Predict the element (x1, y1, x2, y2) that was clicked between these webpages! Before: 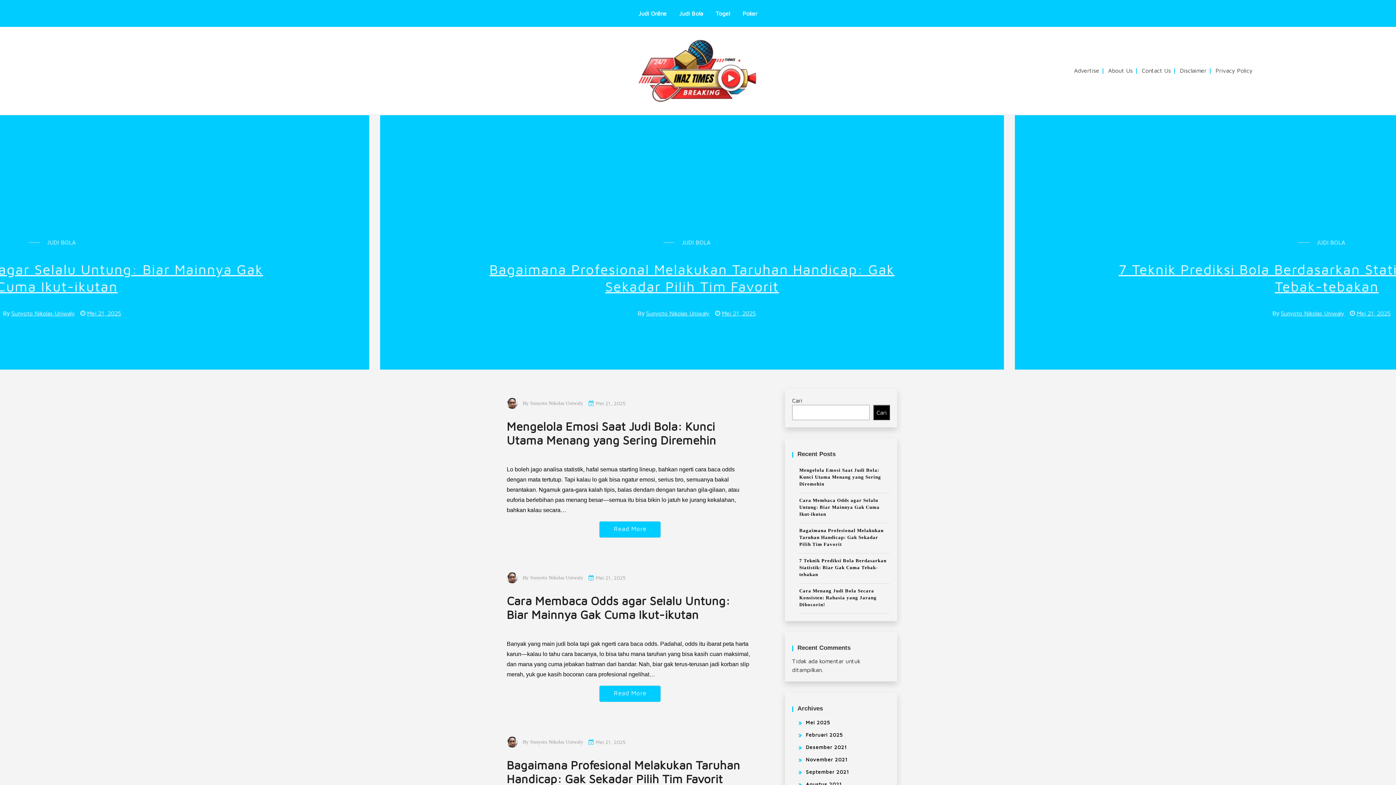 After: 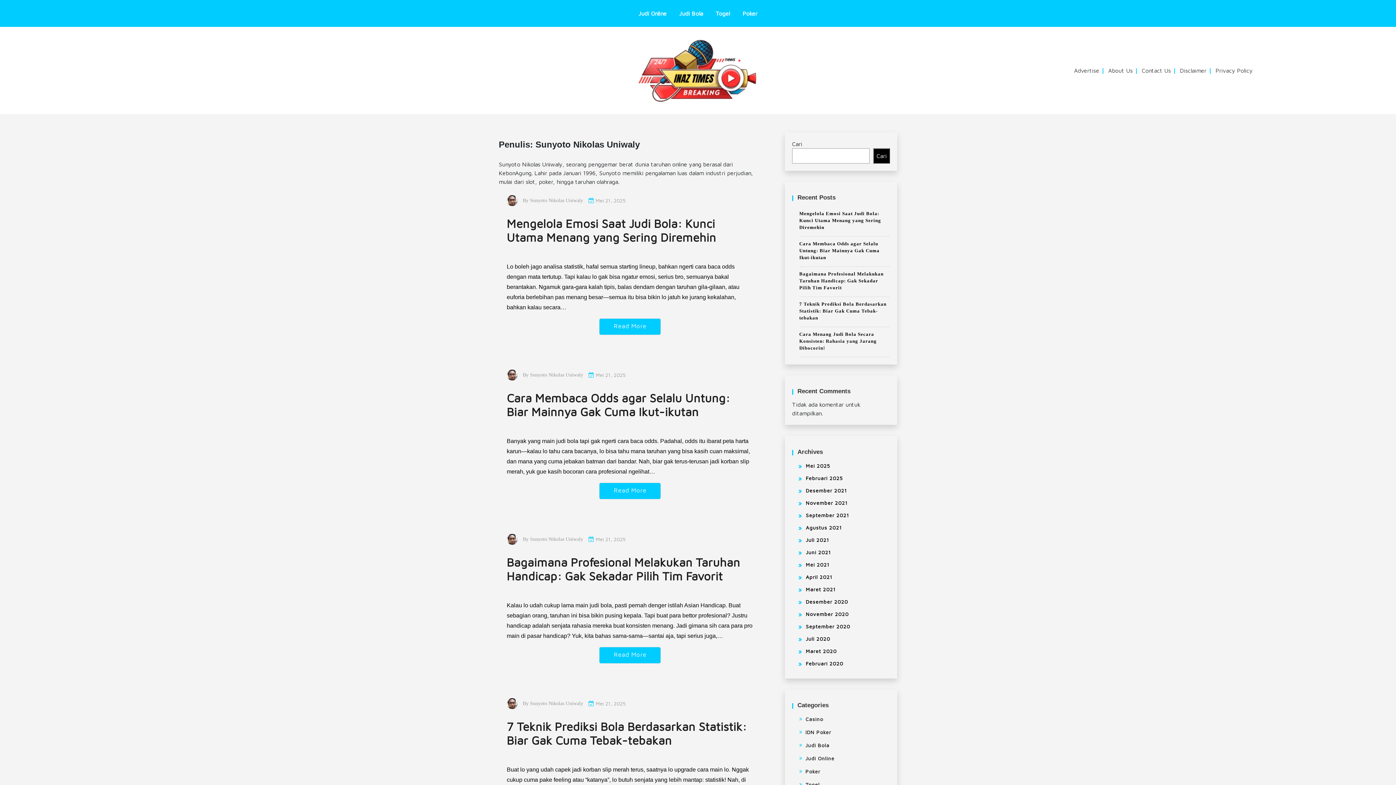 Action: label: Sunyoto Nikolas Uniwaly bbox: (1287, 310, 1351, 316)